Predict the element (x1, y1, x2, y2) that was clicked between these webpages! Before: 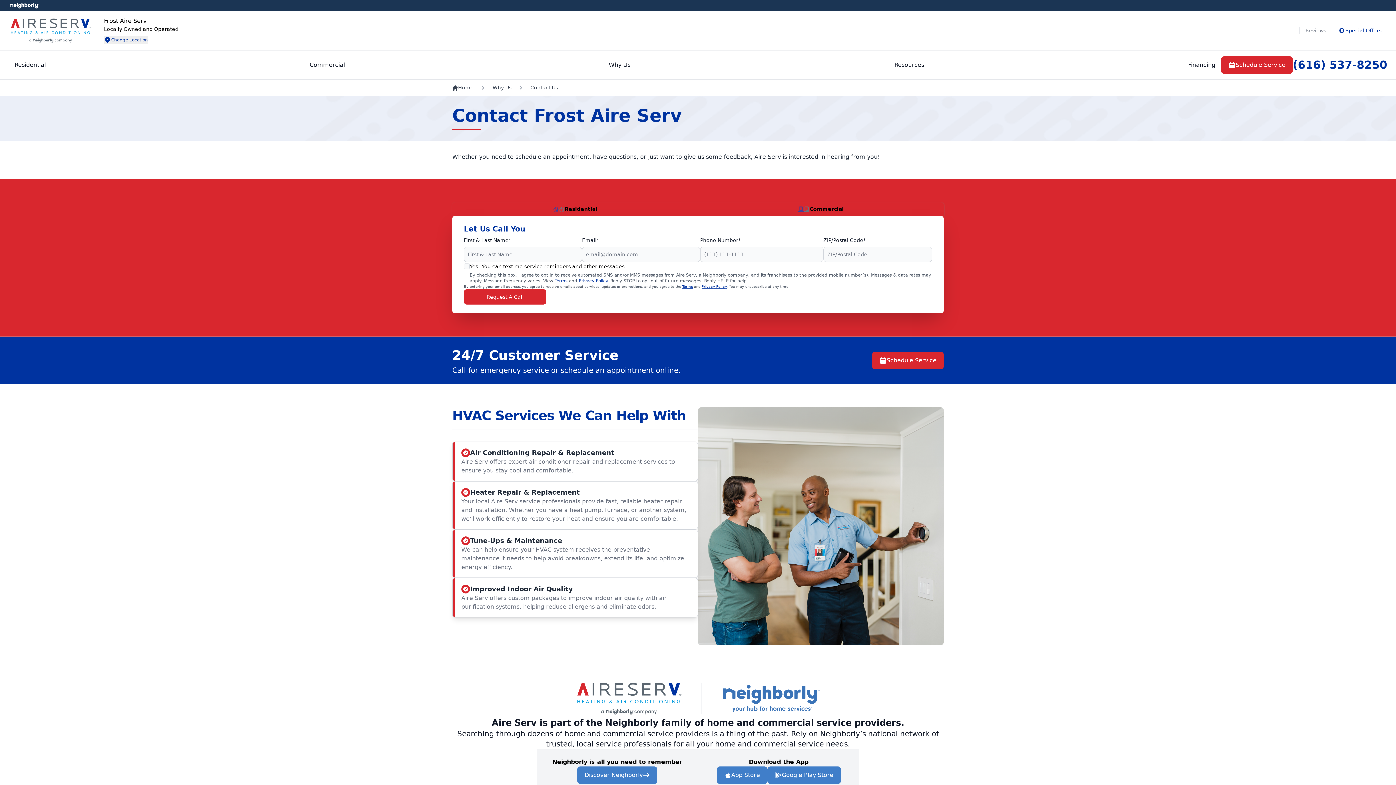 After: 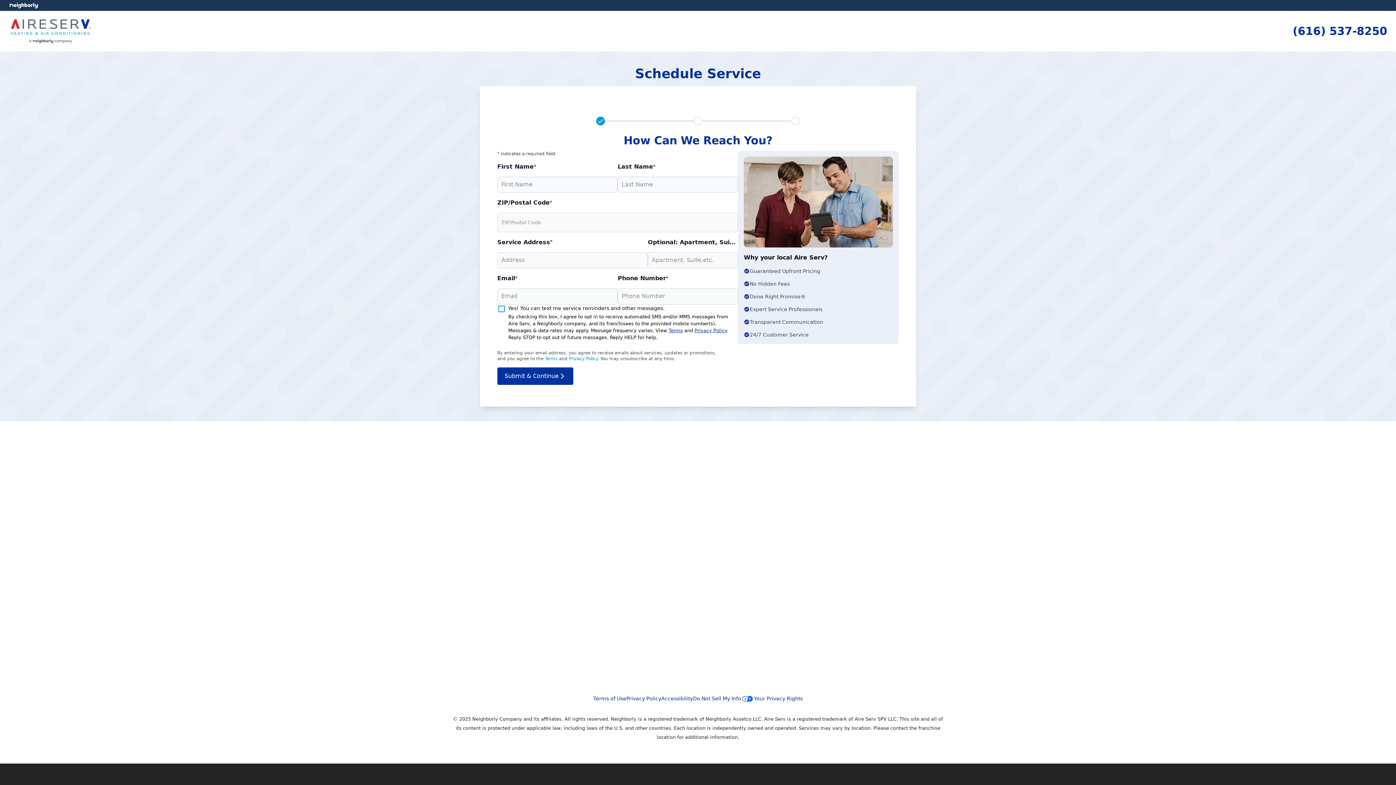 Action: label: Schedule Service bbox: (872, 352, 944, 369)